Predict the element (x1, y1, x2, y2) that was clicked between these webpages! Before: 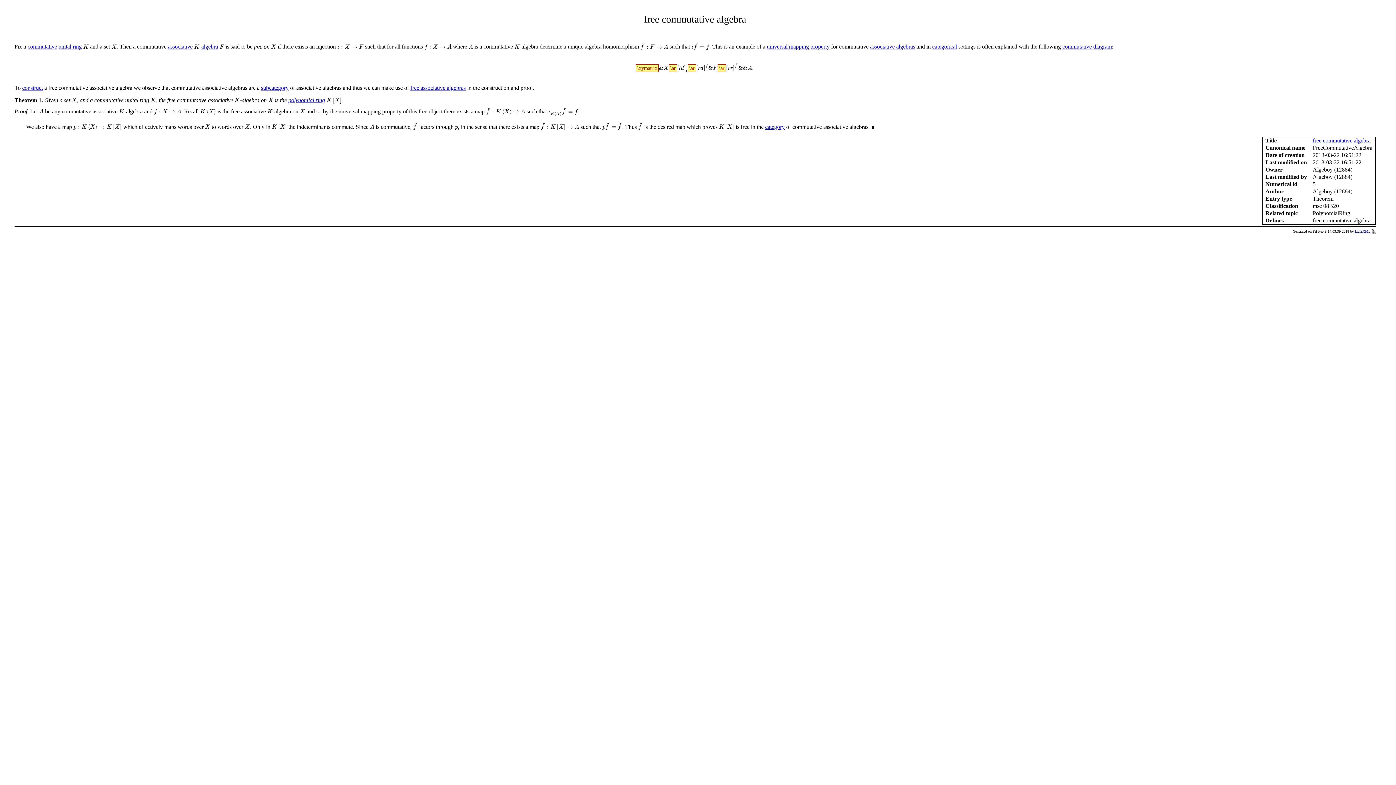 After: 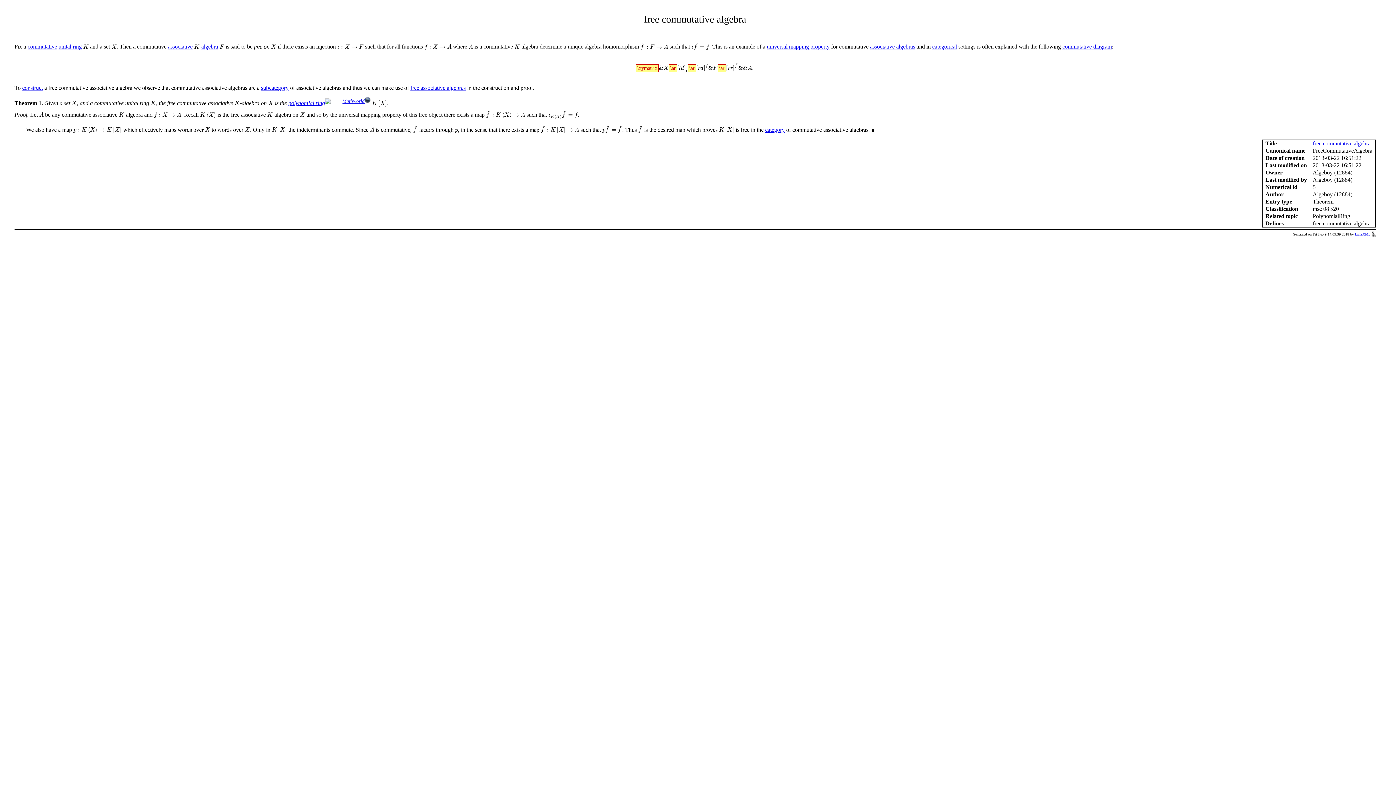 Action: label: polynomial ring bbox: (288, 97, 325, 103)